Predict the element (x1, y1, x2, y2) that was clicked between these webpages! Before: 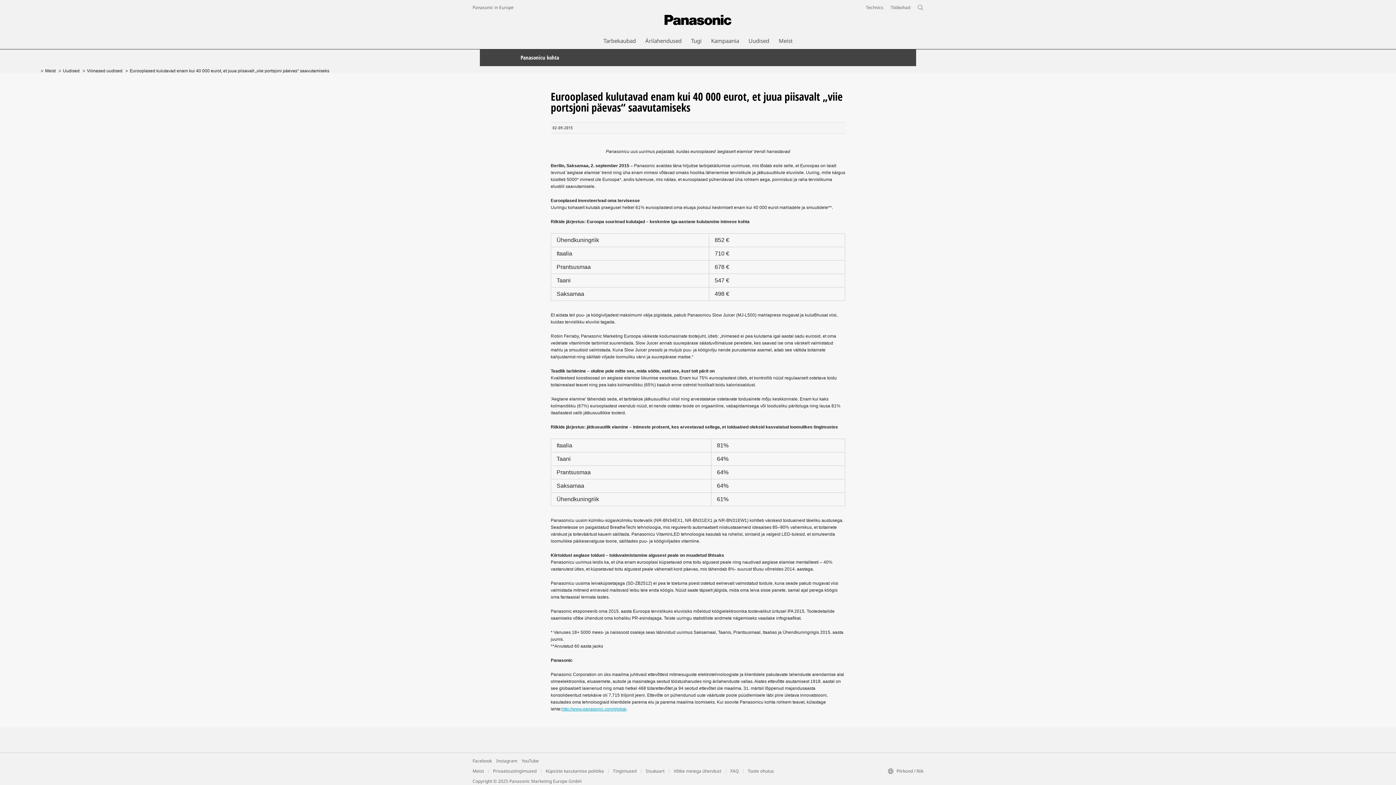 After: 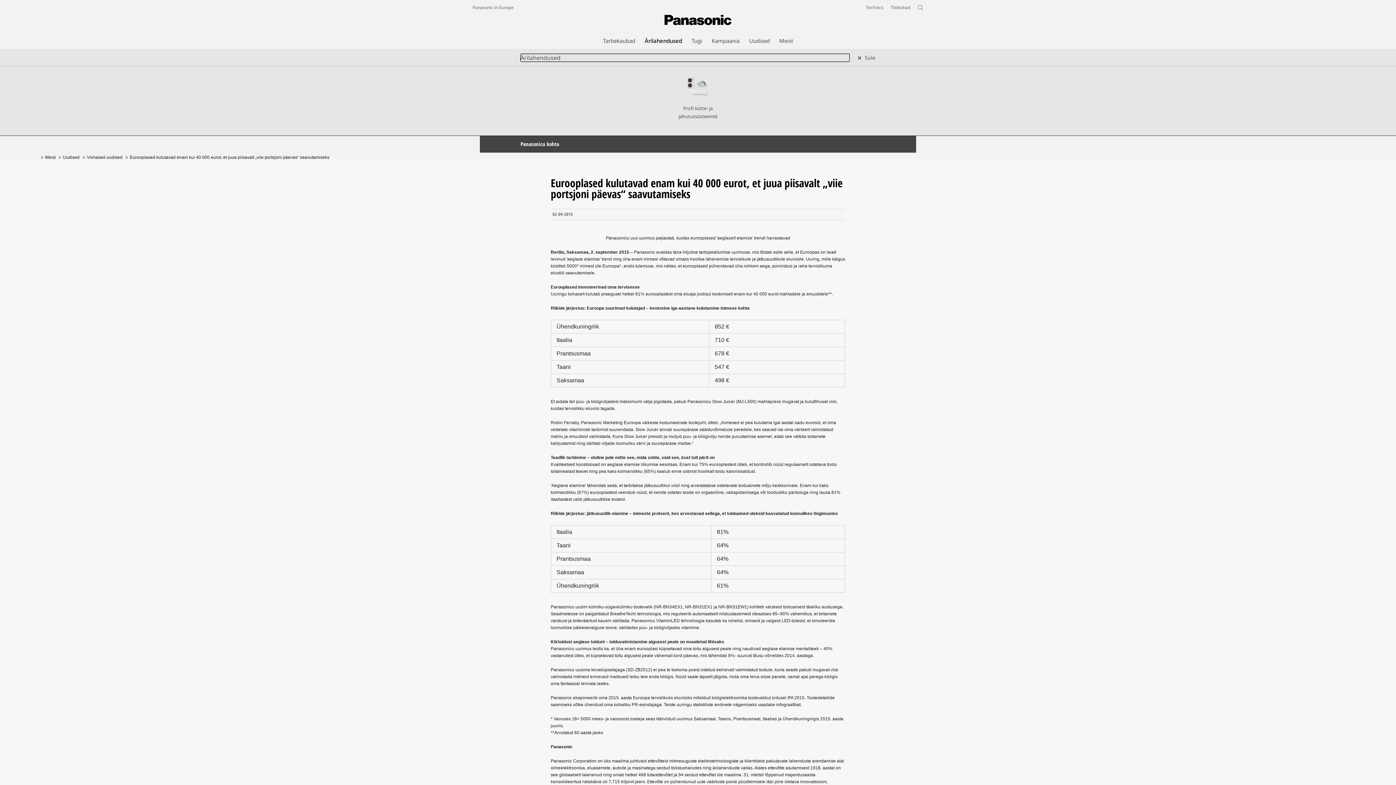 Action: bbox: (645, 36, 681, 44) label: Ärilahendused